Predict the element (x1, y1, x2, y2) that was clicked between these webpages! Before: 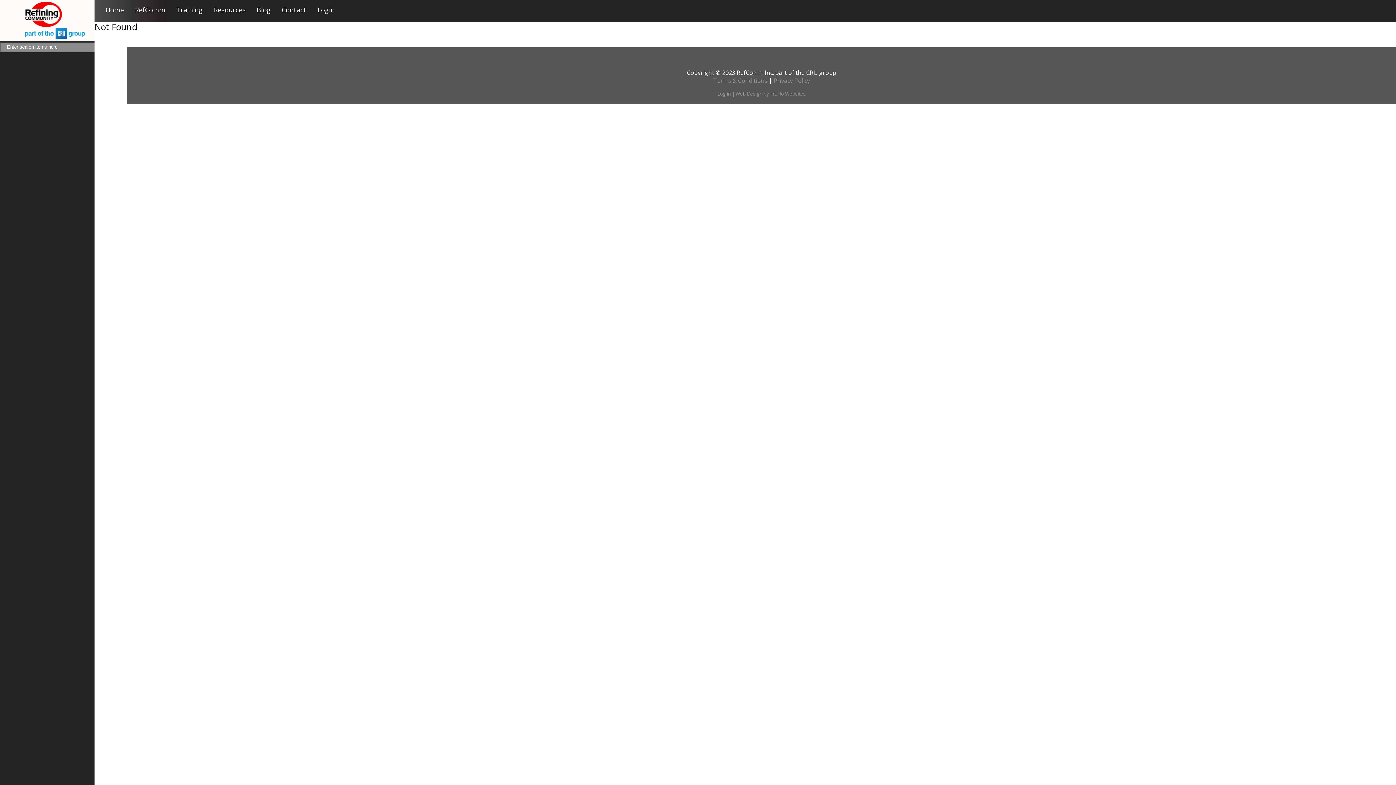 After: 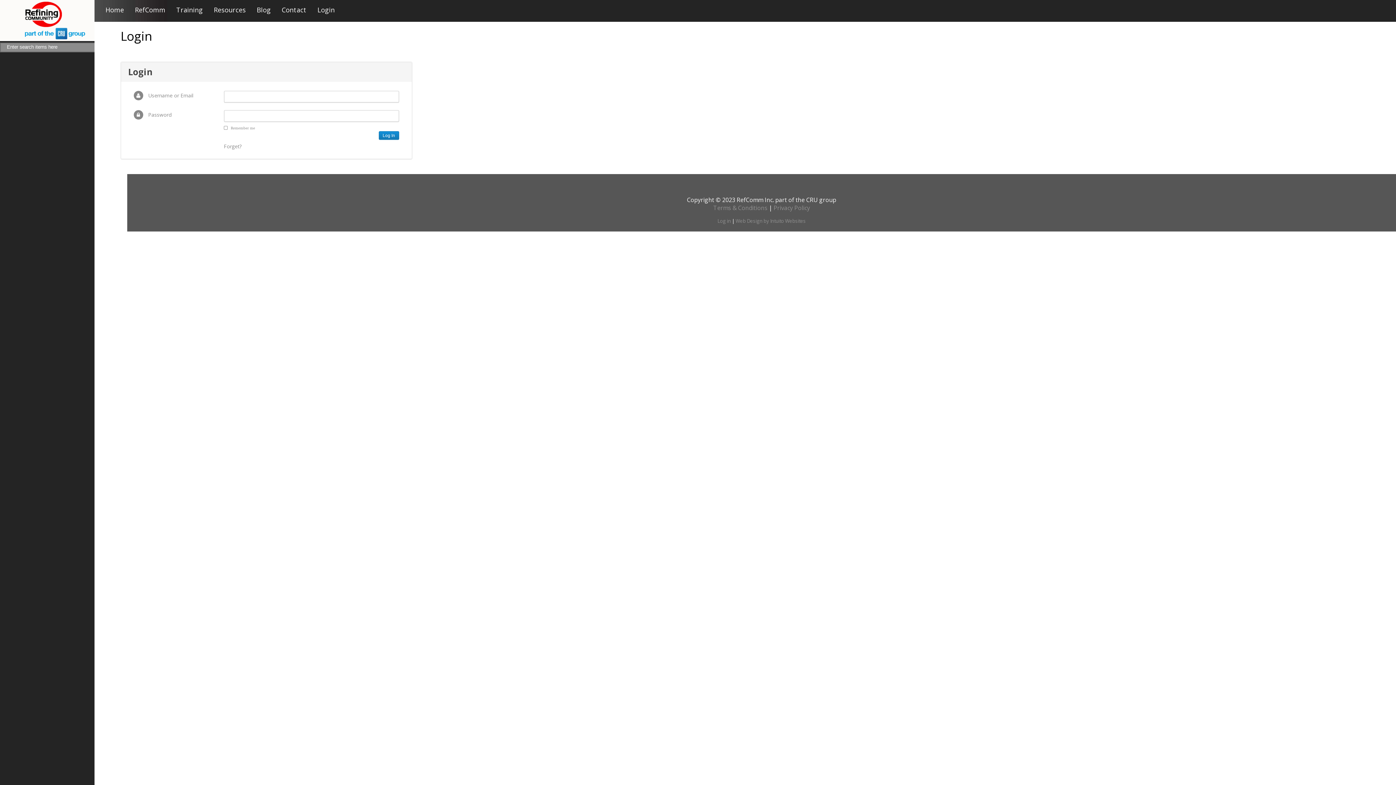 Action: bbox: (317, 5, 334, 14) label: Login